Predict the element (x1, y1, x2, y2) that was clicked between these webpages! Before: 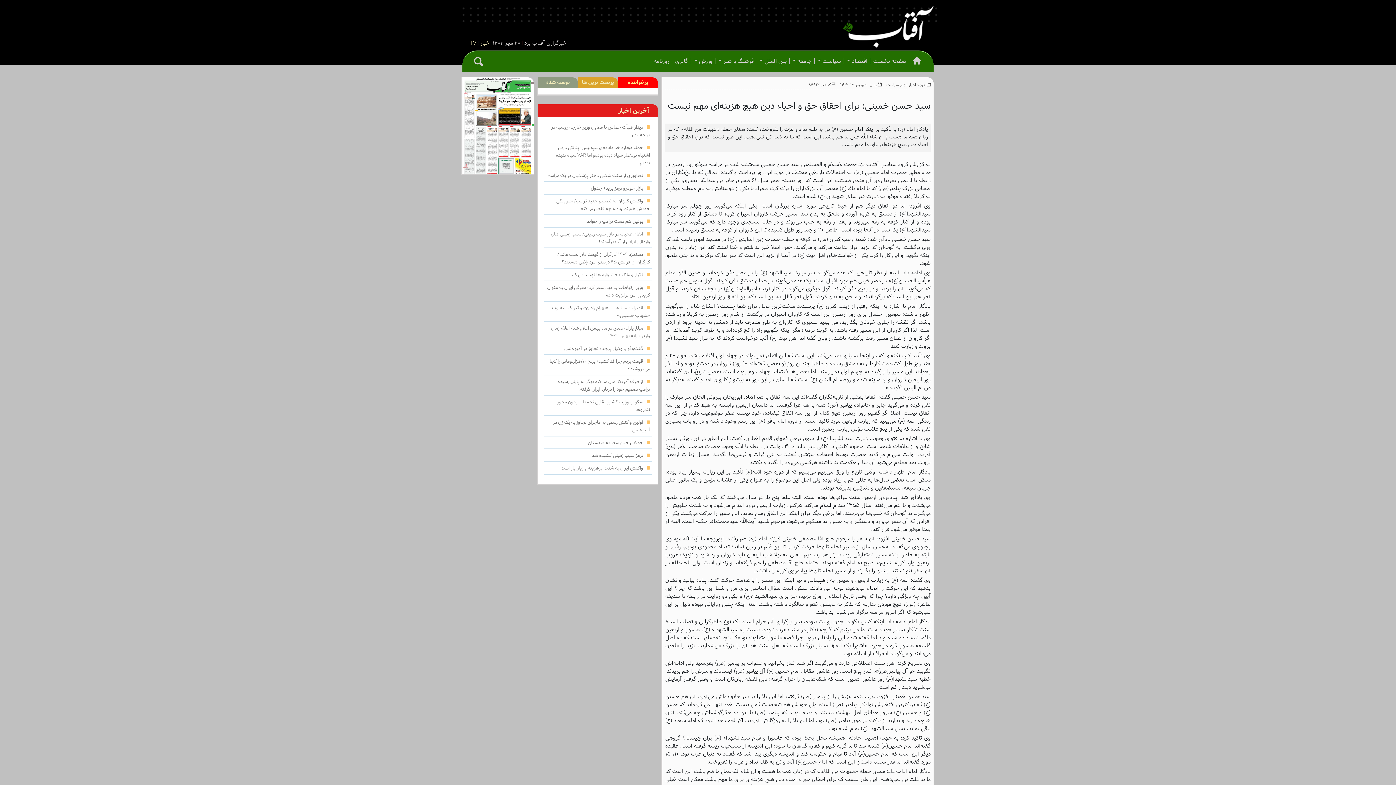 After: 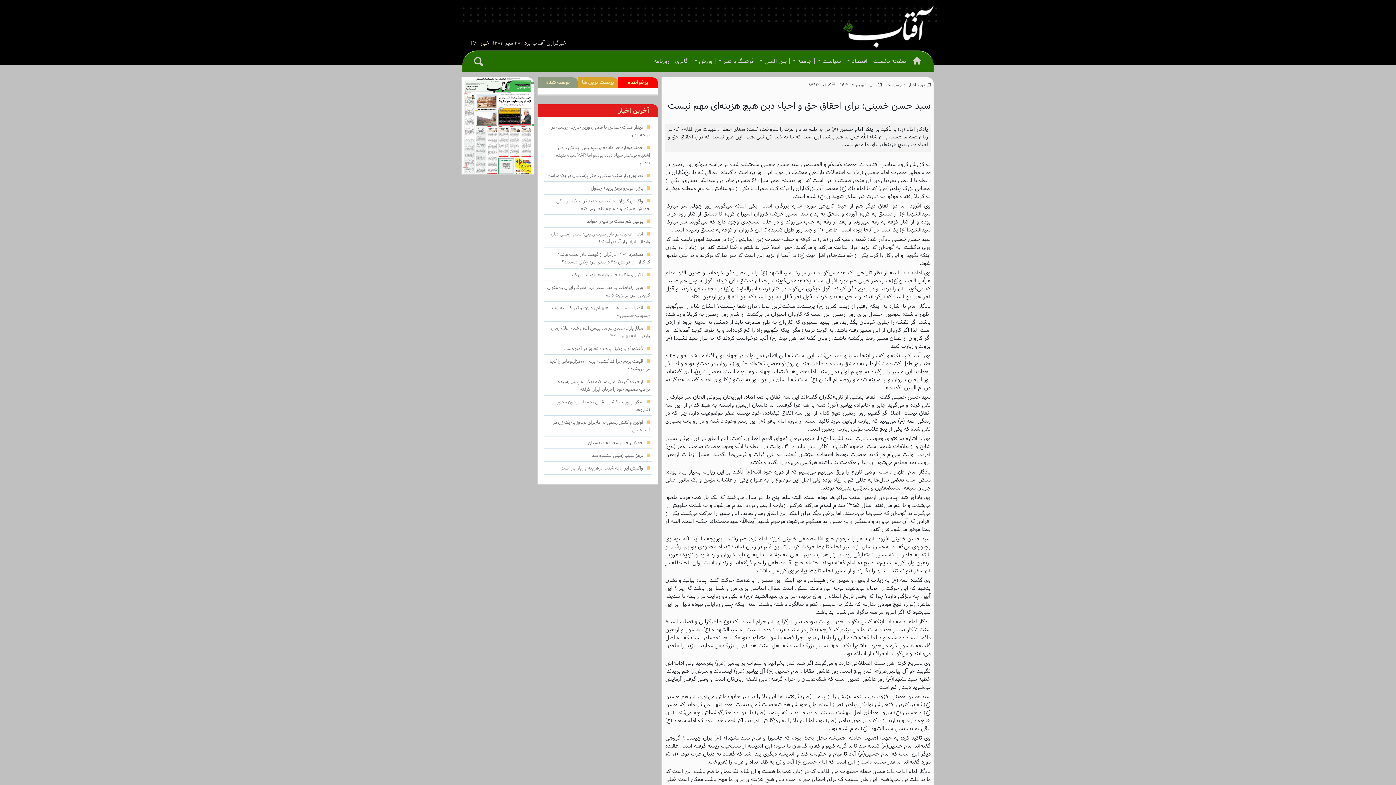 Action: label: از طرف آمریکا زمان مذاکره دیگر به پایان رسیده؛ترامپ تصمیم خود را درباره ایران گرفته! bbox: (556, 378, 650, 393)